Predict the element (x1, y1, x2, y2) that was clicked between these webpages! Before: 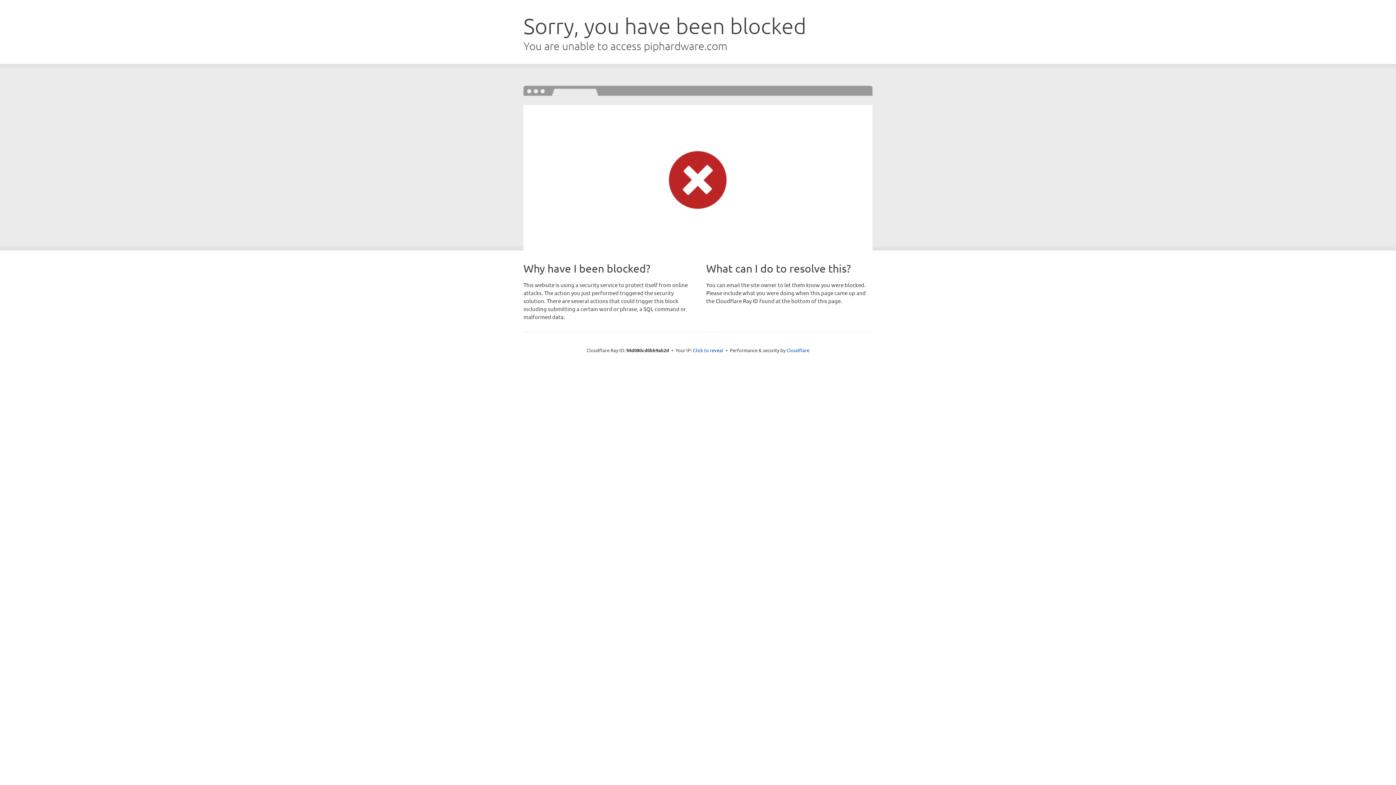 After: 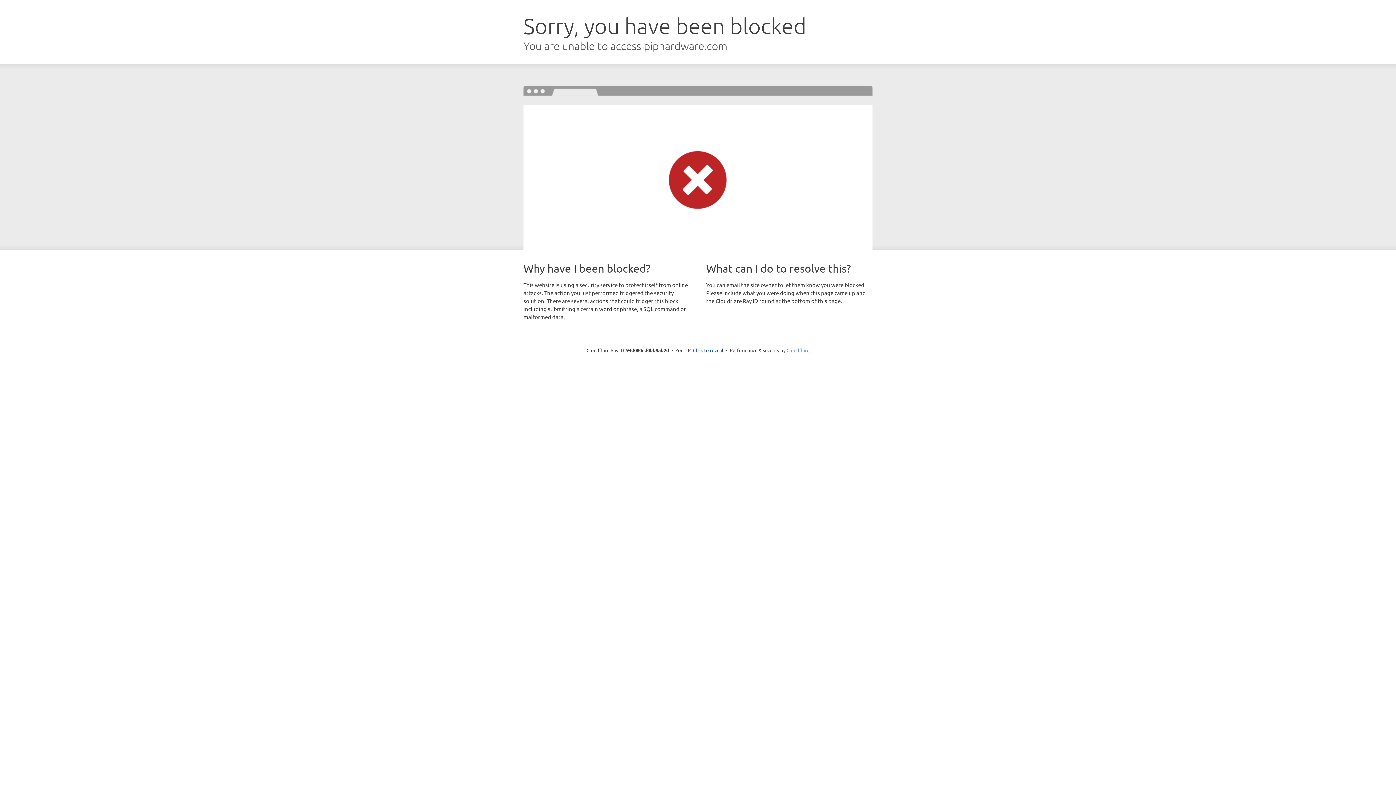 Action: bbox: (786, 347, 809, 353) label: Cloudflare